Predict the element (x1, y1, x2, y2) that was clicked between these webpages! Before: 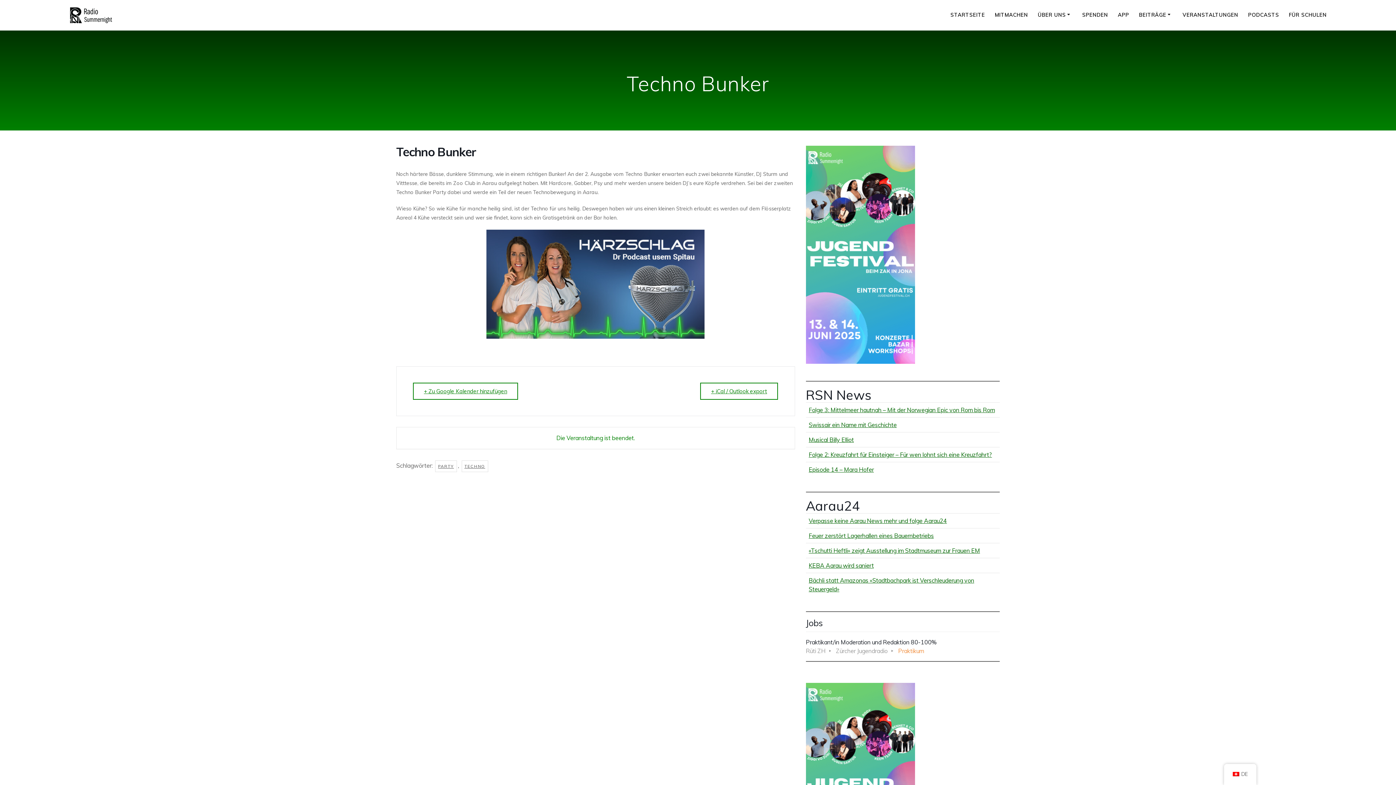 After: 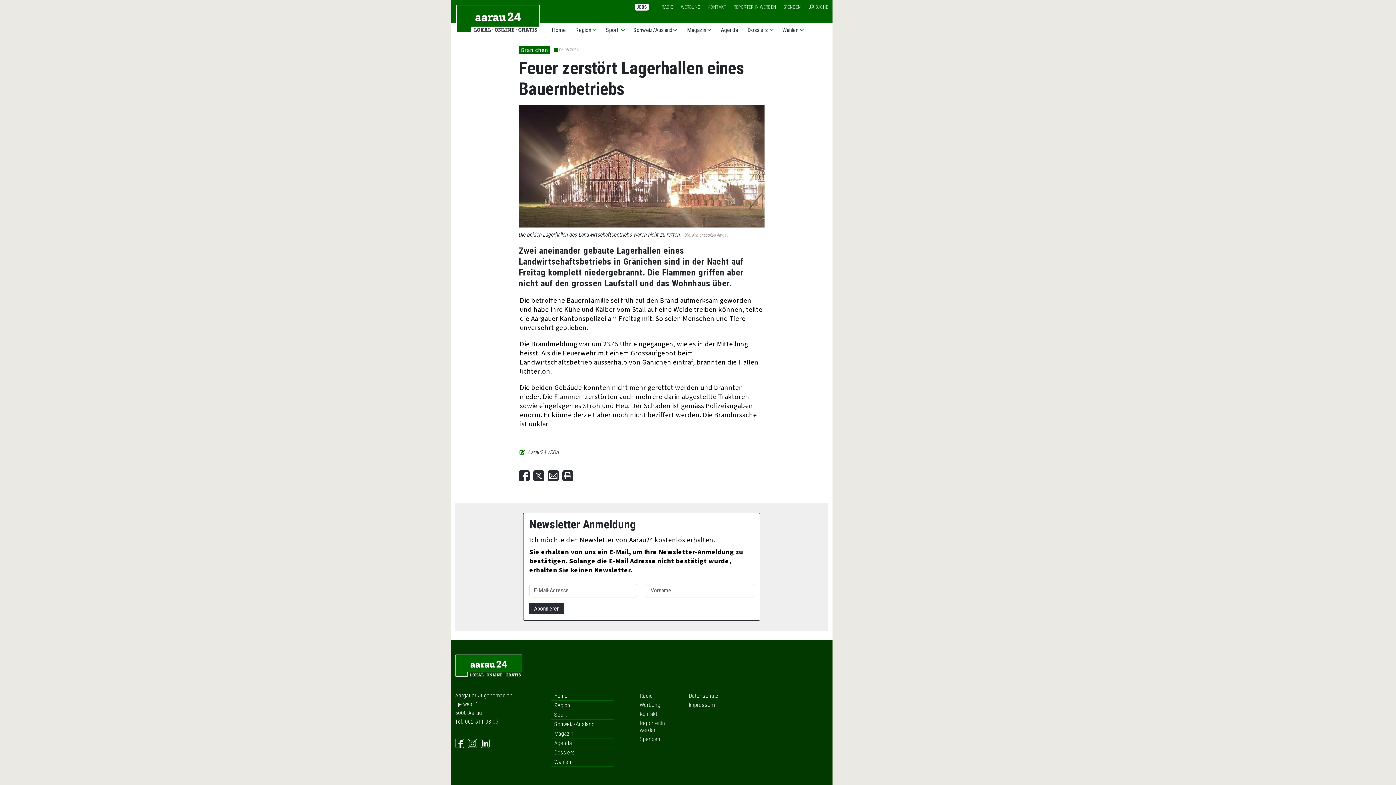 Action: bbox: (808, 532, 934, 539) label: Feuer zerstört Lagerhallen eines Bauernbetriebs